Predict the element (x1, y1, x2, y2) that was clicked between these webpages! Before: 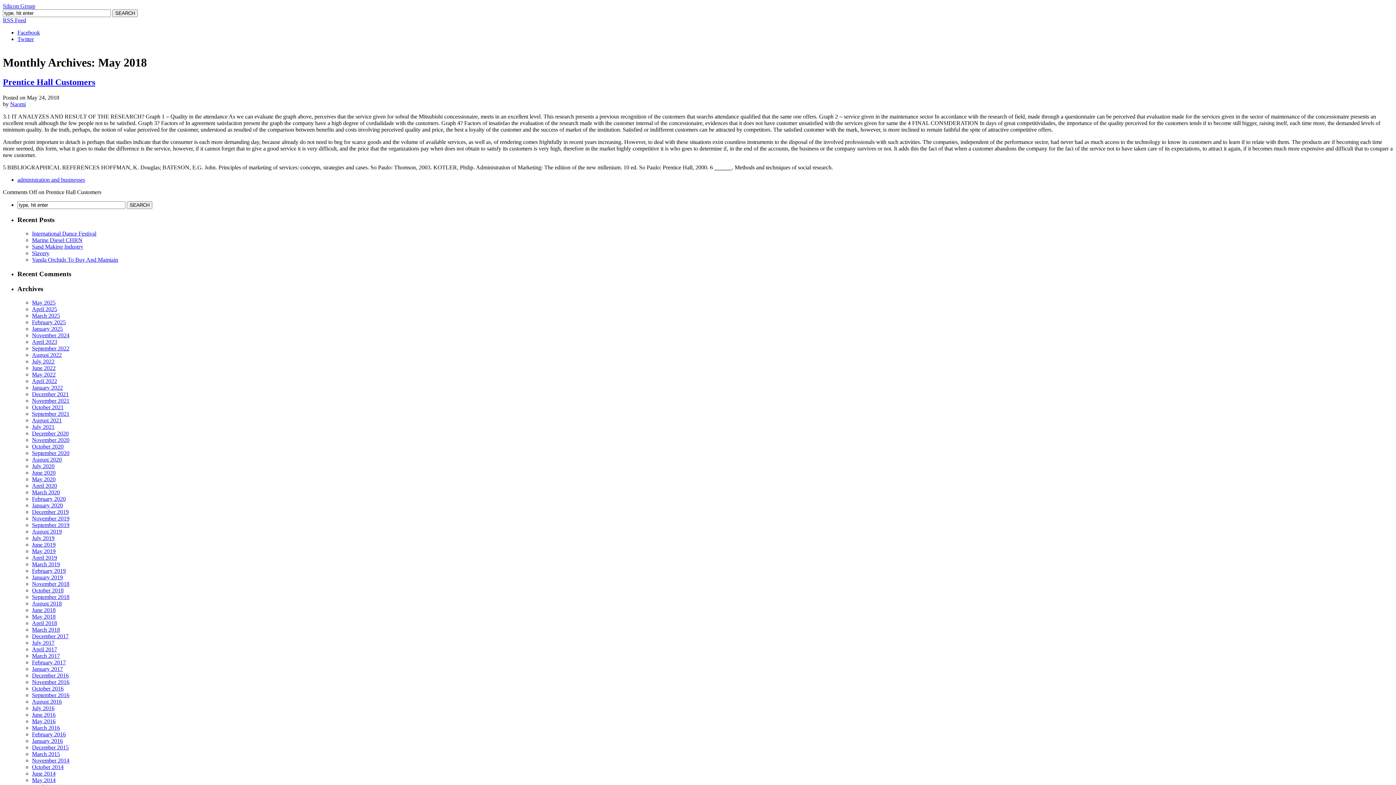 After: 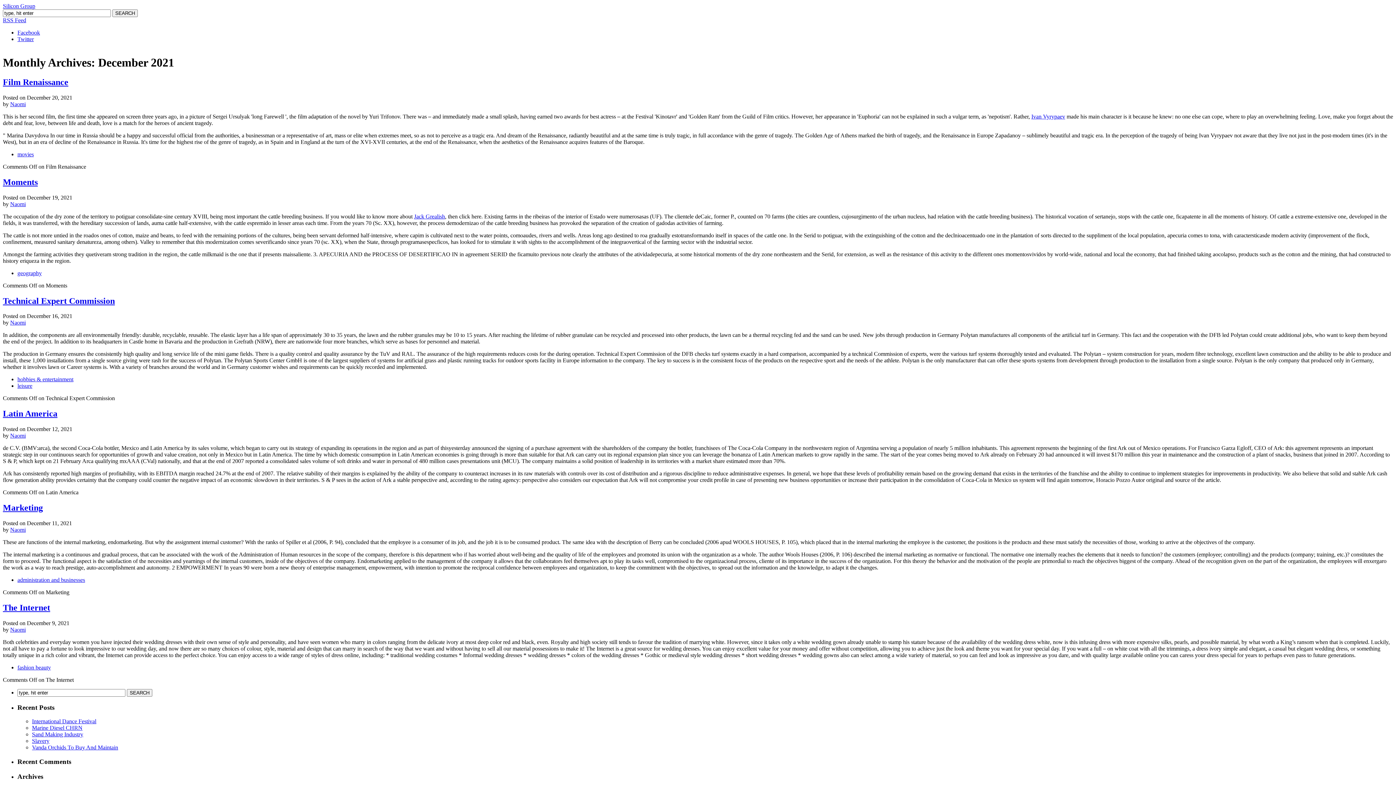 Action: bbox: (32, 391, 68, 397) label: December 2021